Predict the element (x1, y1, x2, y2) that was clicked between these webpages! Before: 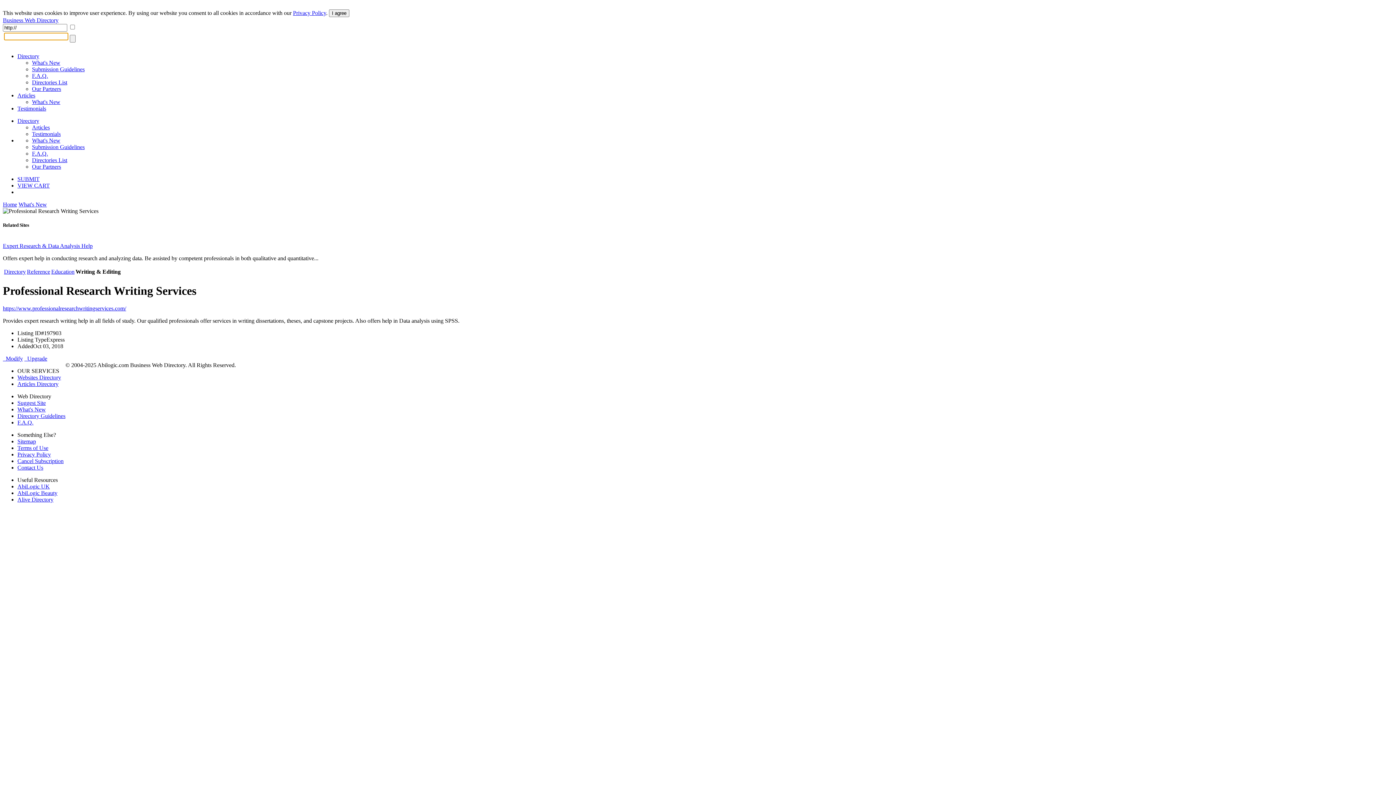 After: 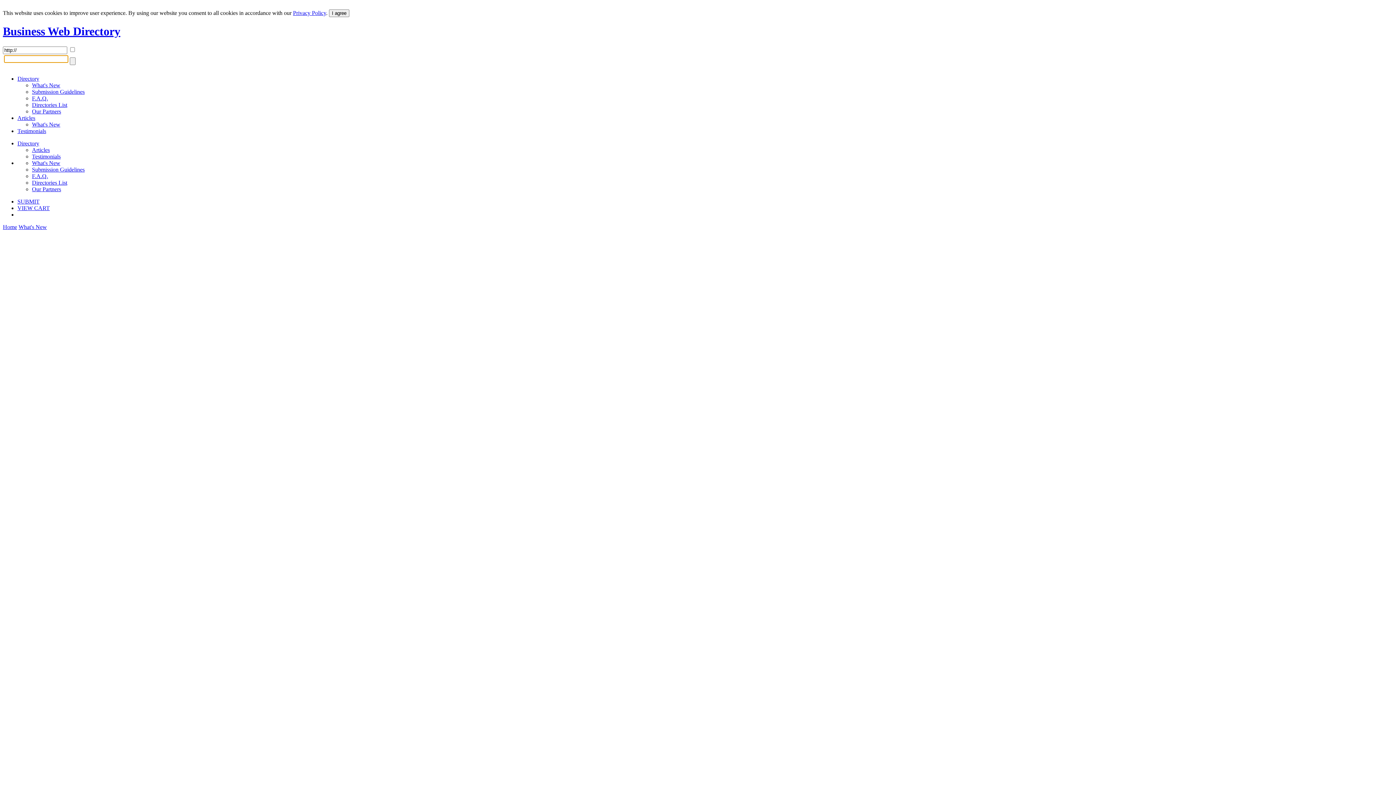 Action: bbox: (17, 374, 61, 380) label: Websites Directory